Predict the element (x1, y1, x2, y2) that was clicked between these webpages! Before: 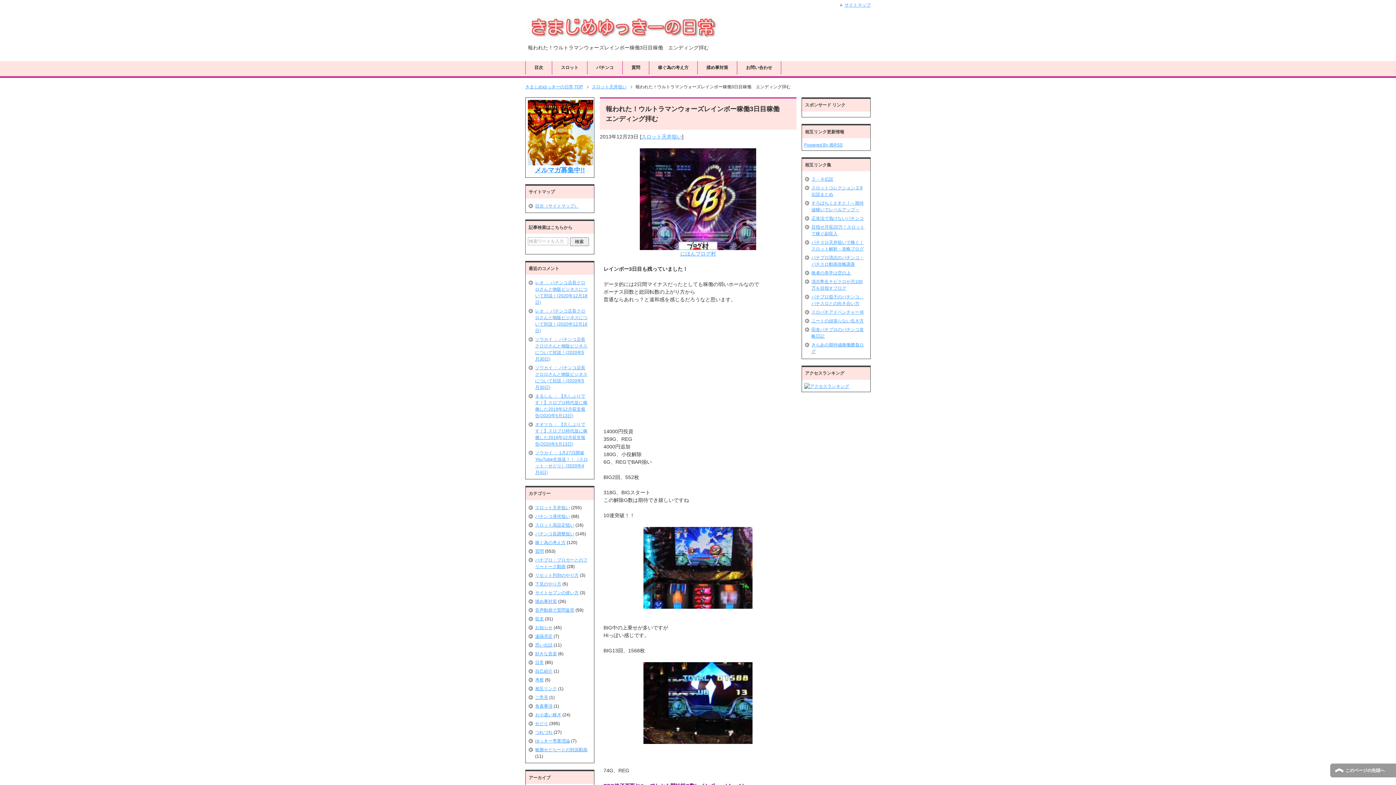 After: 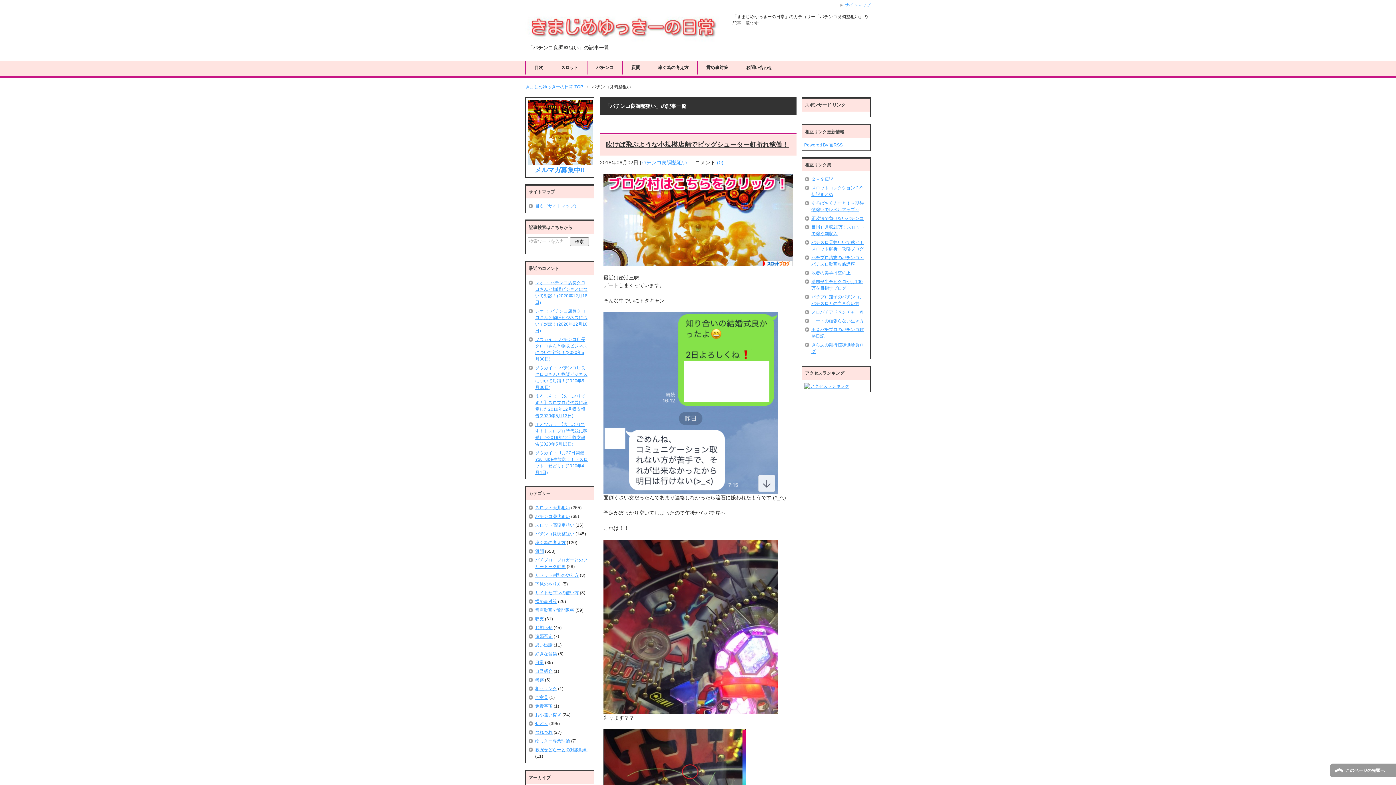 Action: bbox: (535, 531, 574, 536) label: パチンコ良調整狙い